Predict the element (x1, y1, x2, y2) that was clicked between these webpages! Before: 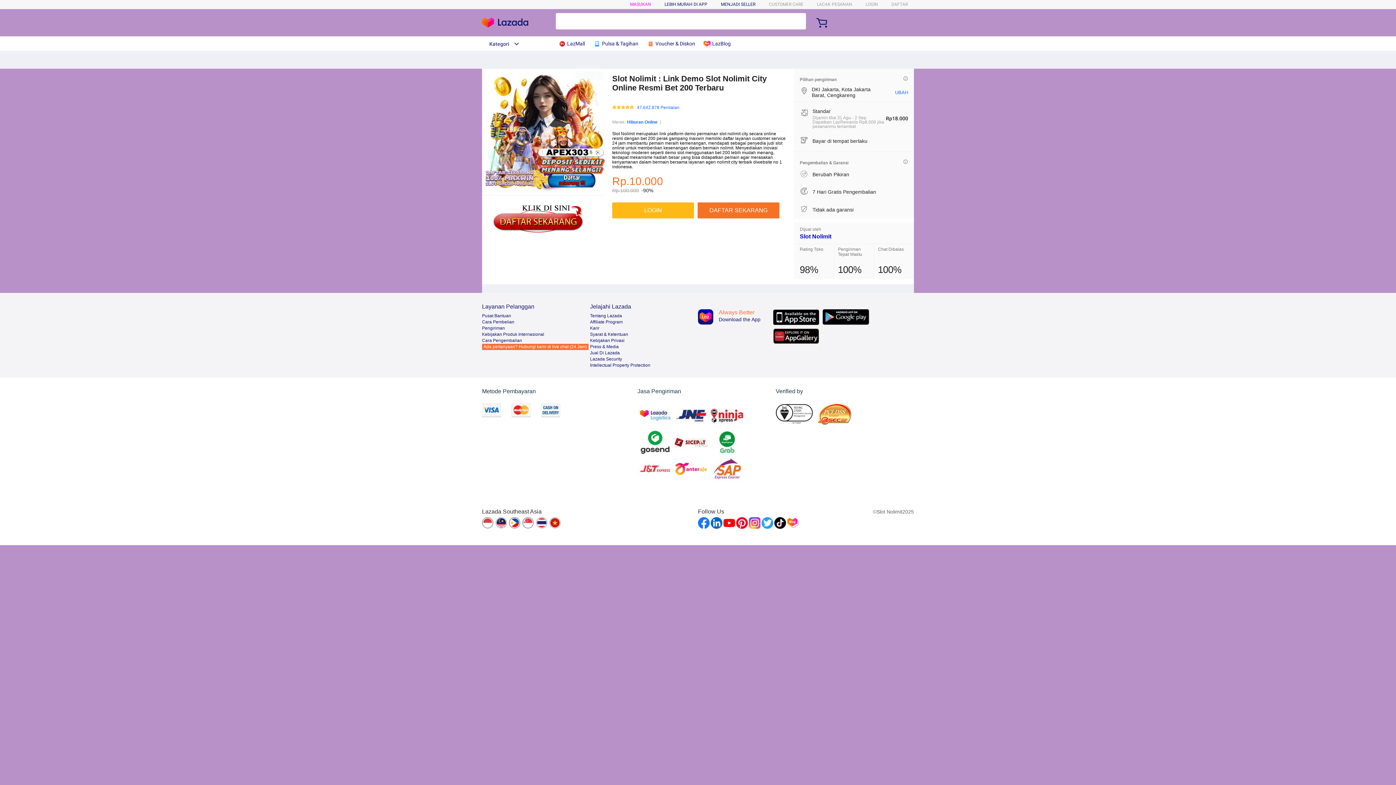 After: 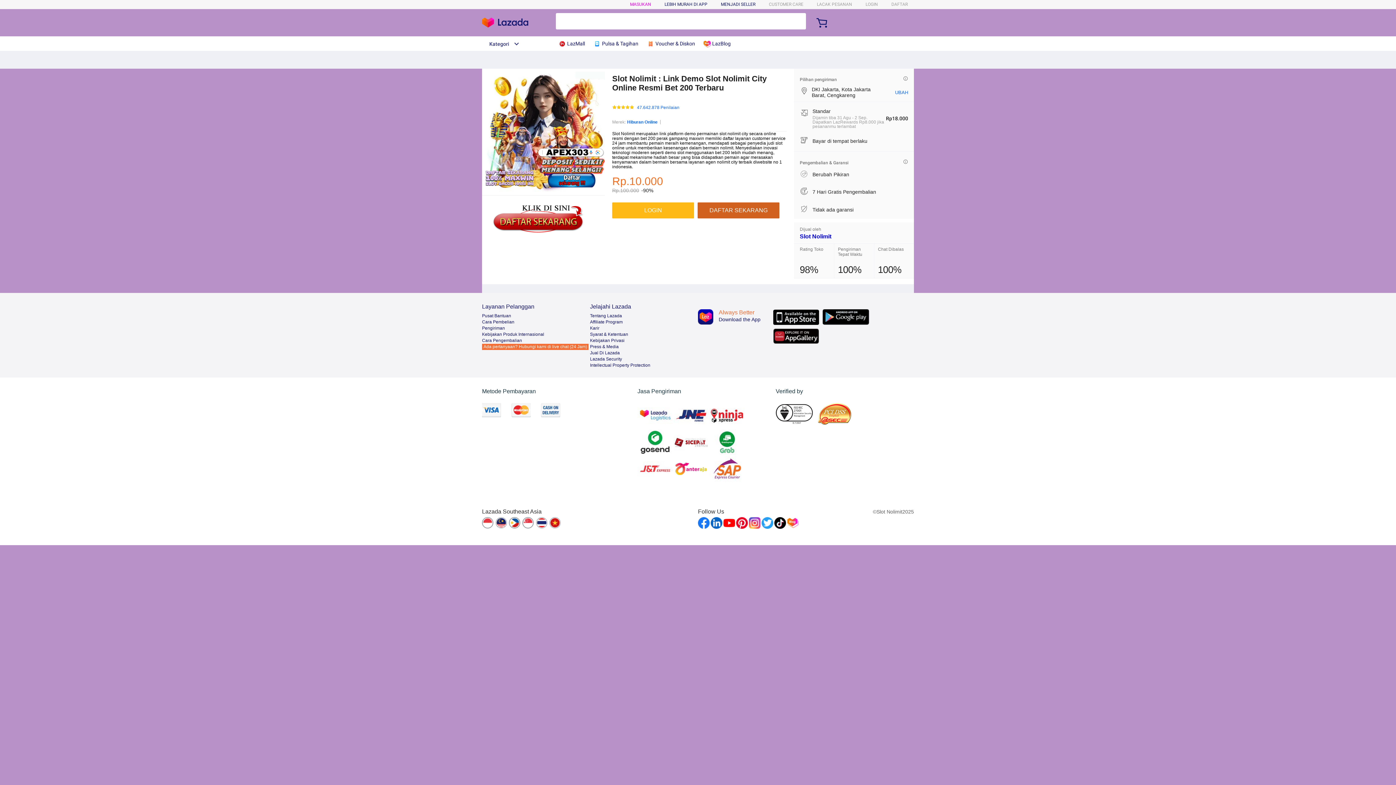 Action: bbox: (697, 202, 783, 218) label: DAFTAR SEKARANG